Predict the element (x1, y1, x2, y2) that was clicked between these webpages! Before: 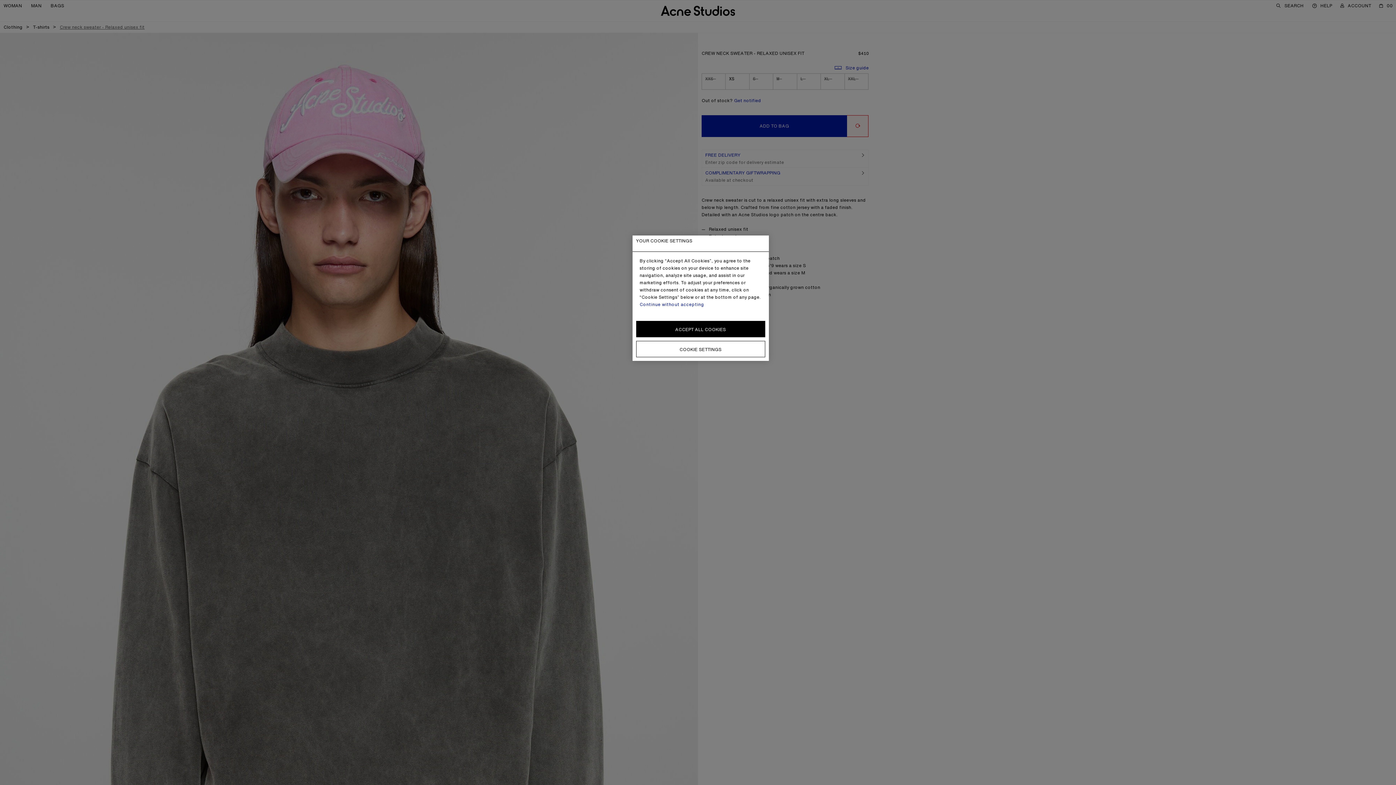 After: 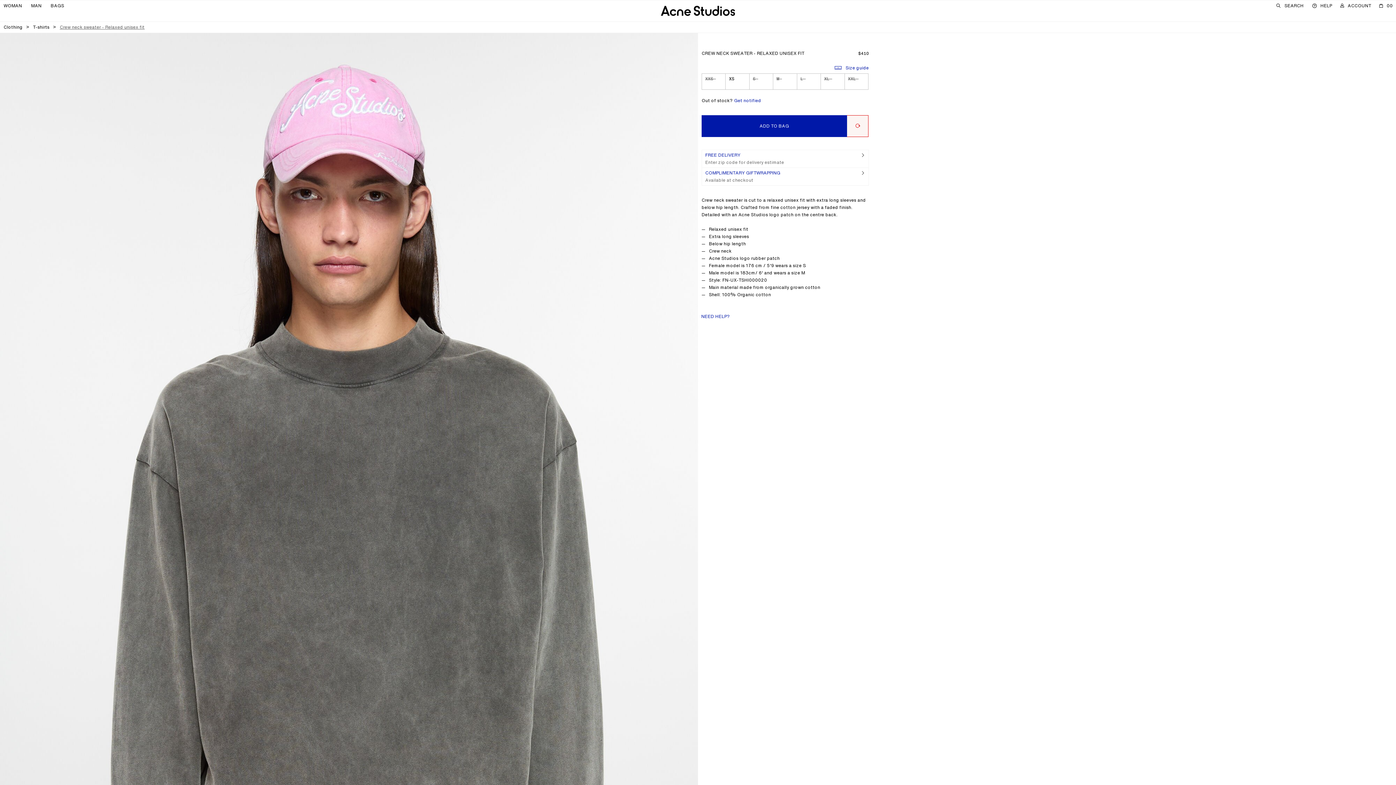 Action: label: Continue without accepting bbox: (639, 301, 704, 307)